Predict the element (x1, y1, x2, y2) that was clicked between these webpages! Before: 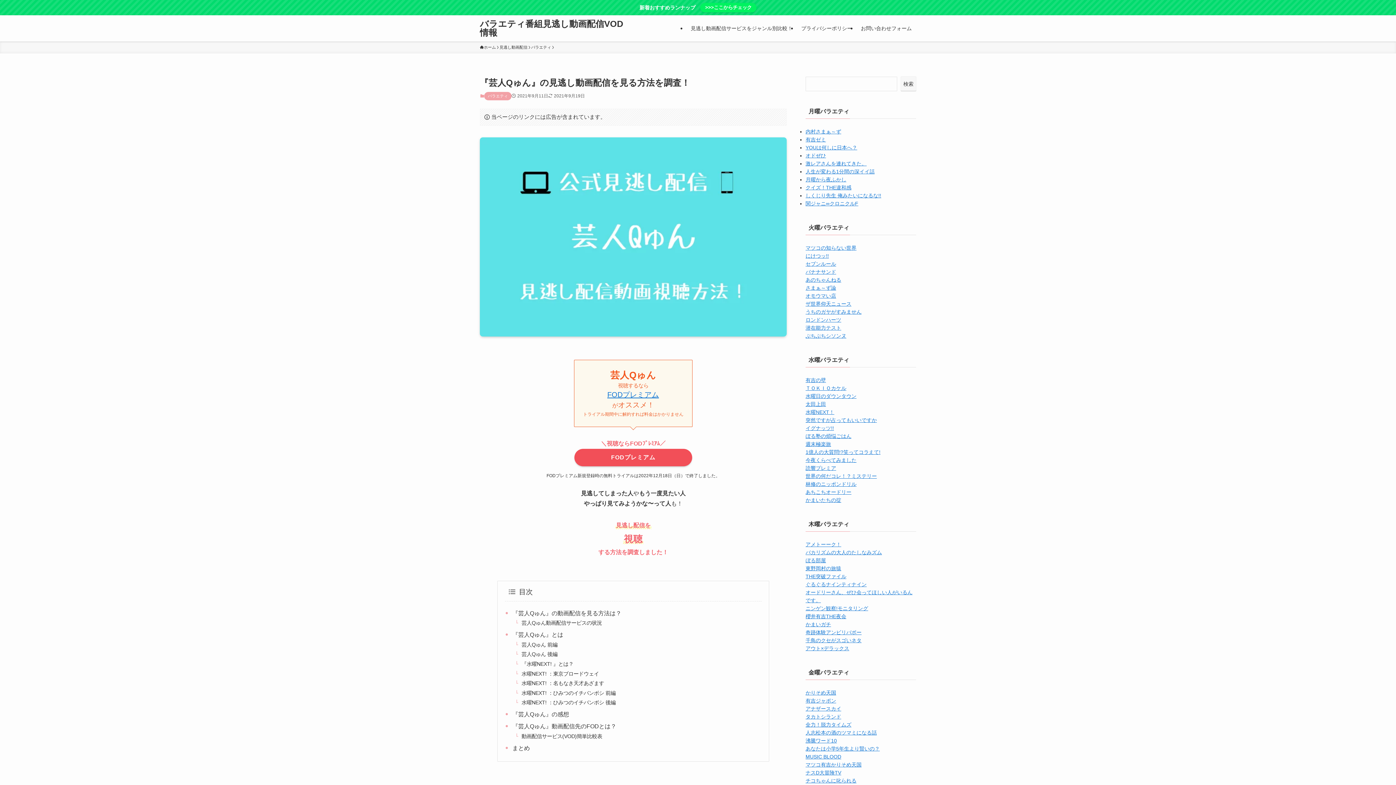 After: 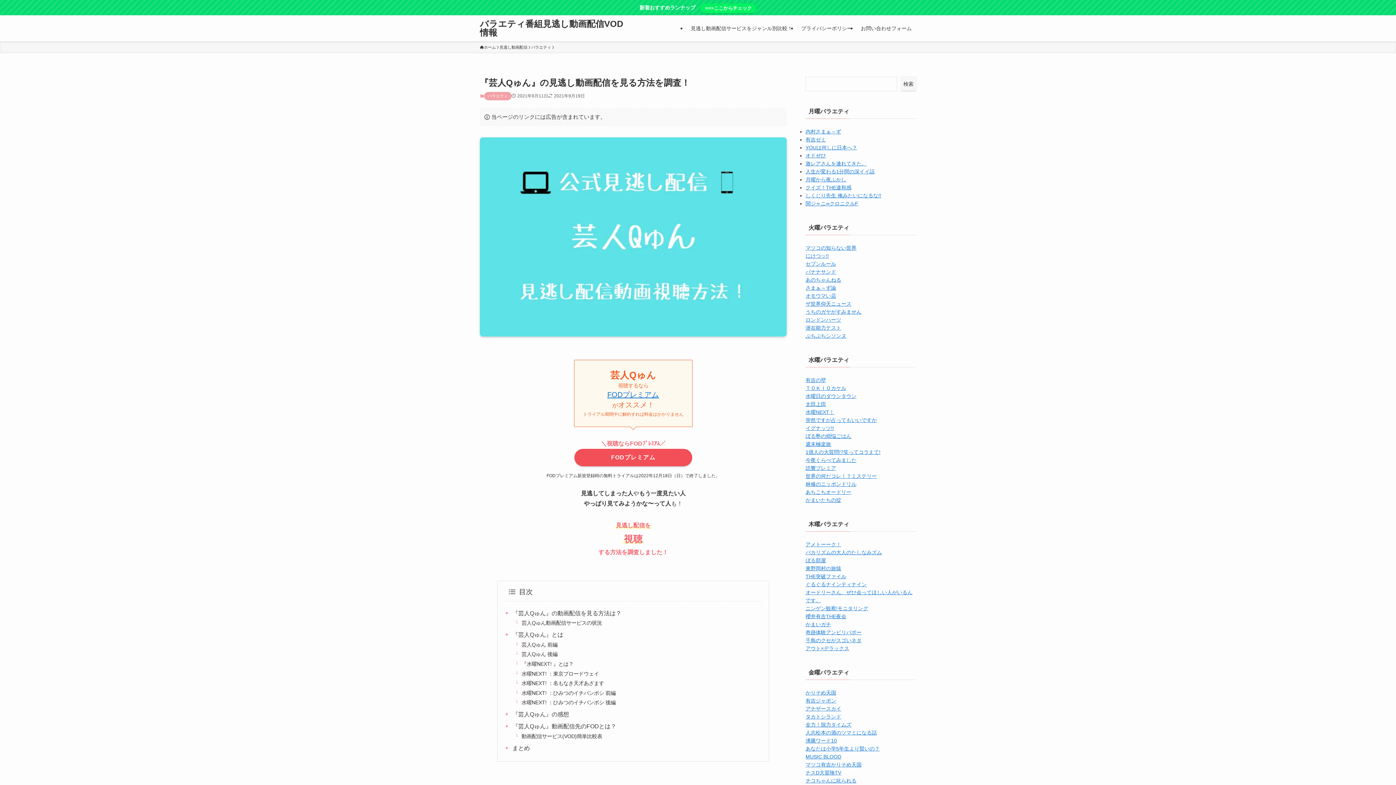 Action: label: >>>ここからチェック bbox: (700, 2, 756, 12)